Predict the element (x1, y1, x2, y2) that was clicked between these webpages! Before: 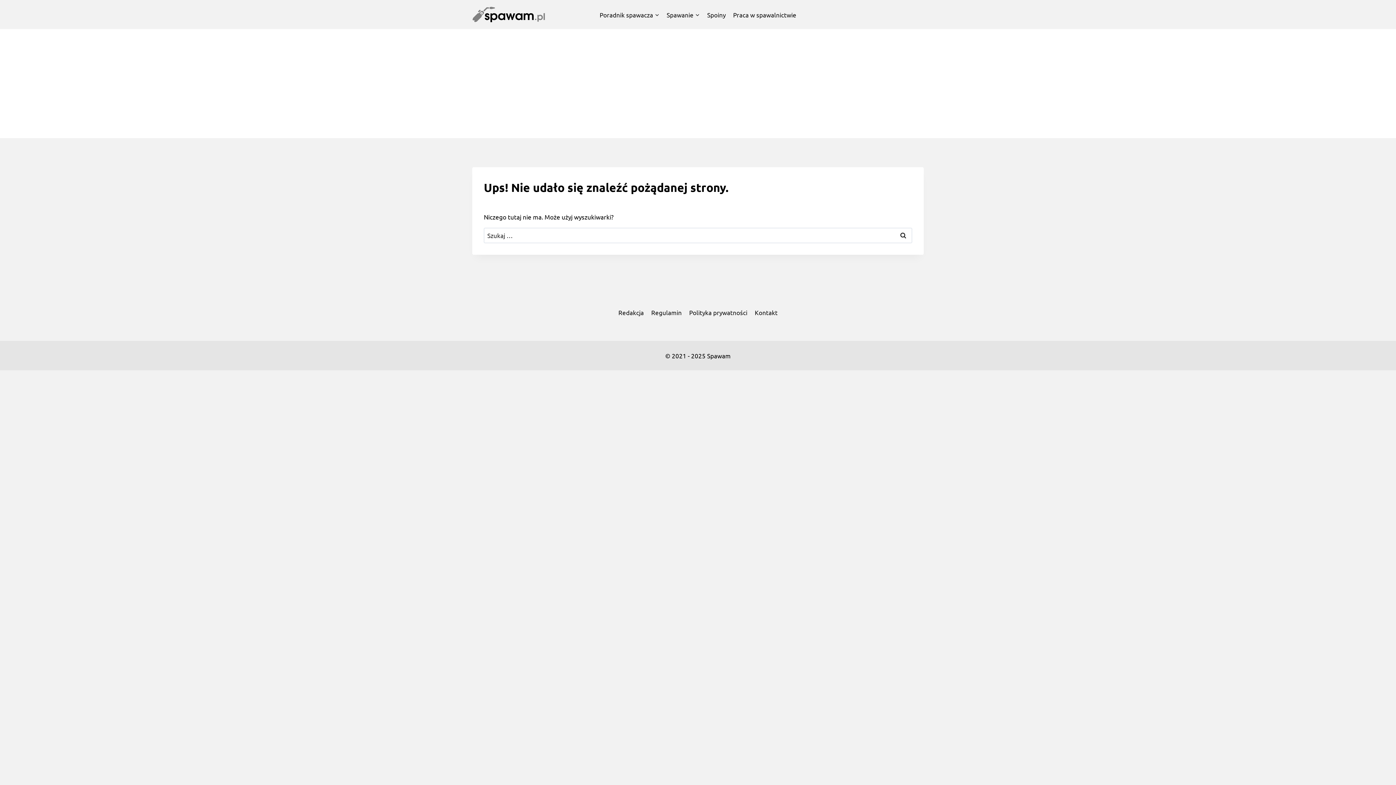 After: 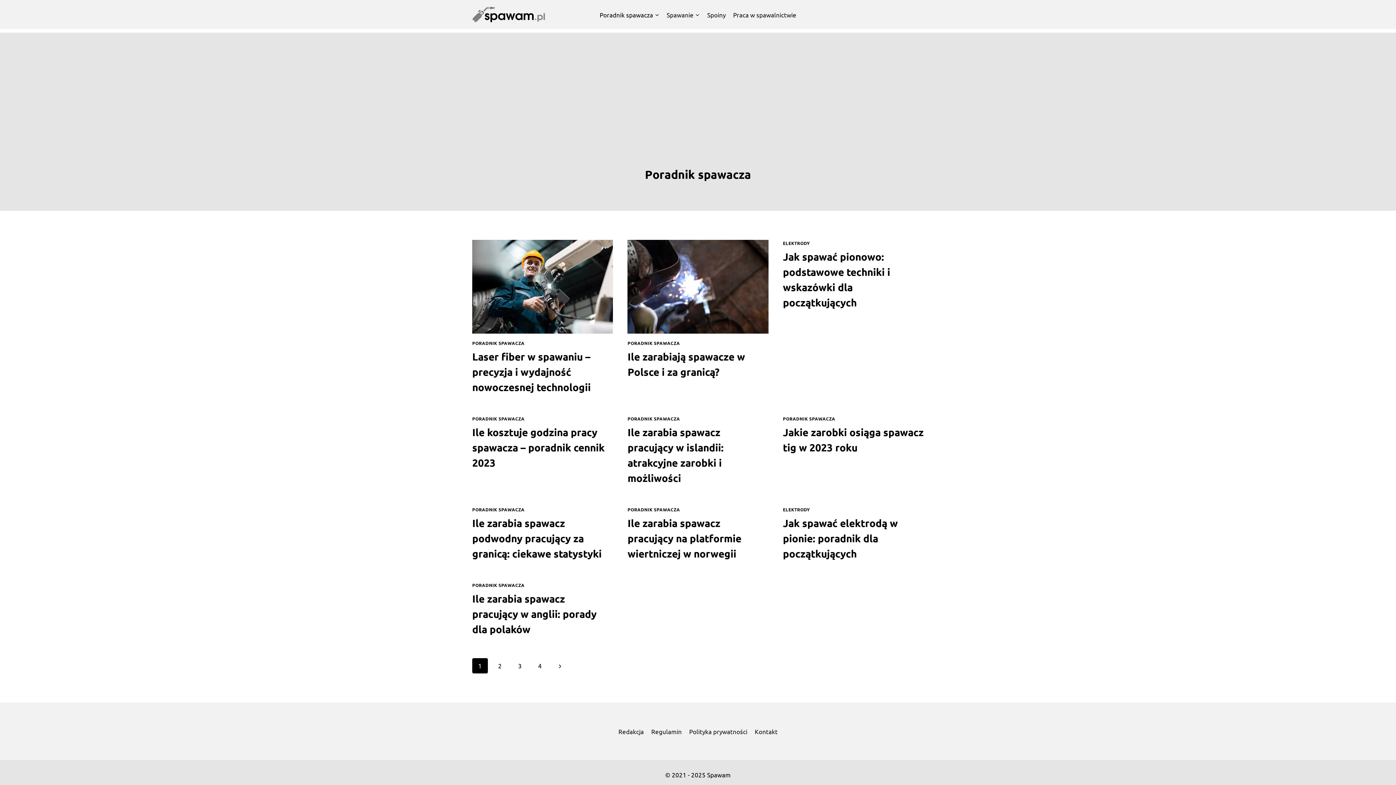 Action: label: Poradnik spawacza bbox: (596, 5, 663, 23)